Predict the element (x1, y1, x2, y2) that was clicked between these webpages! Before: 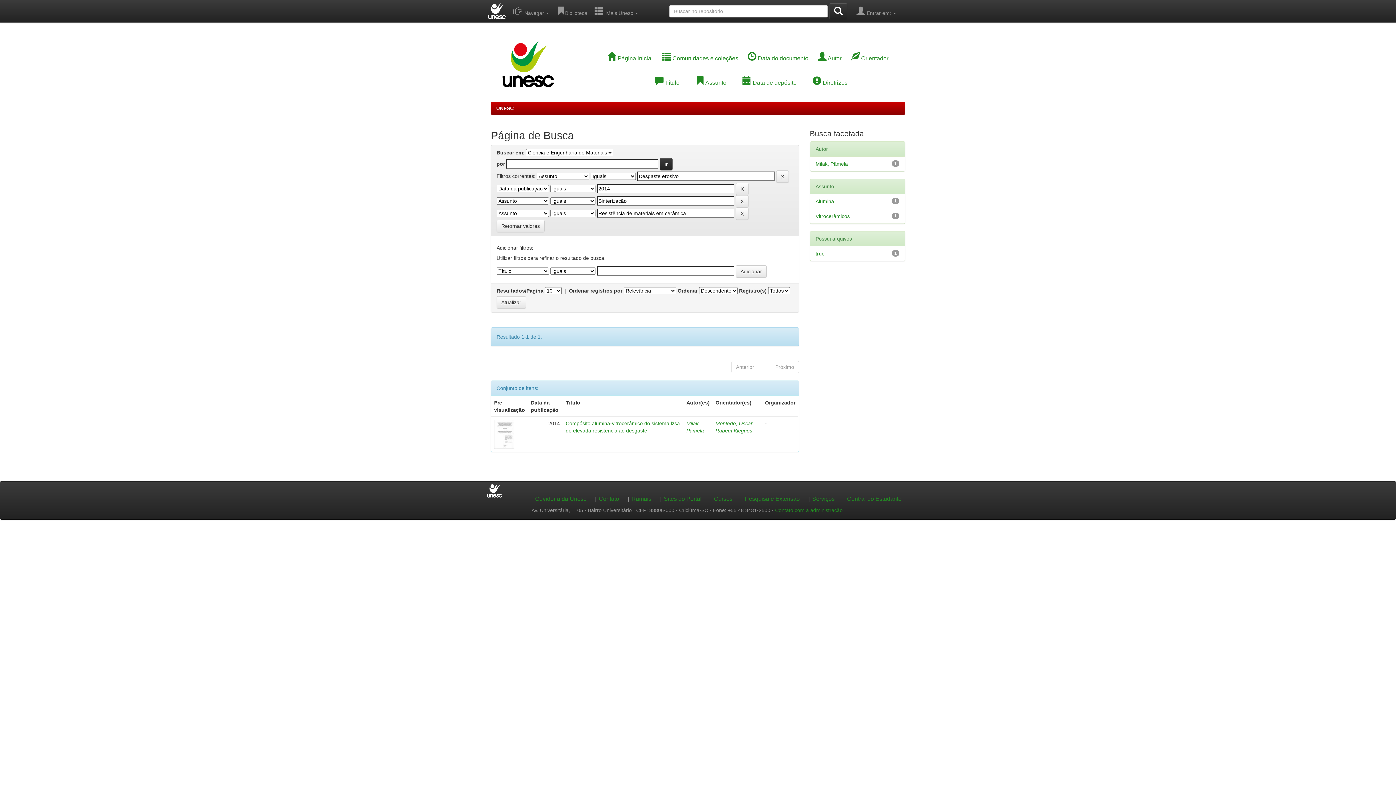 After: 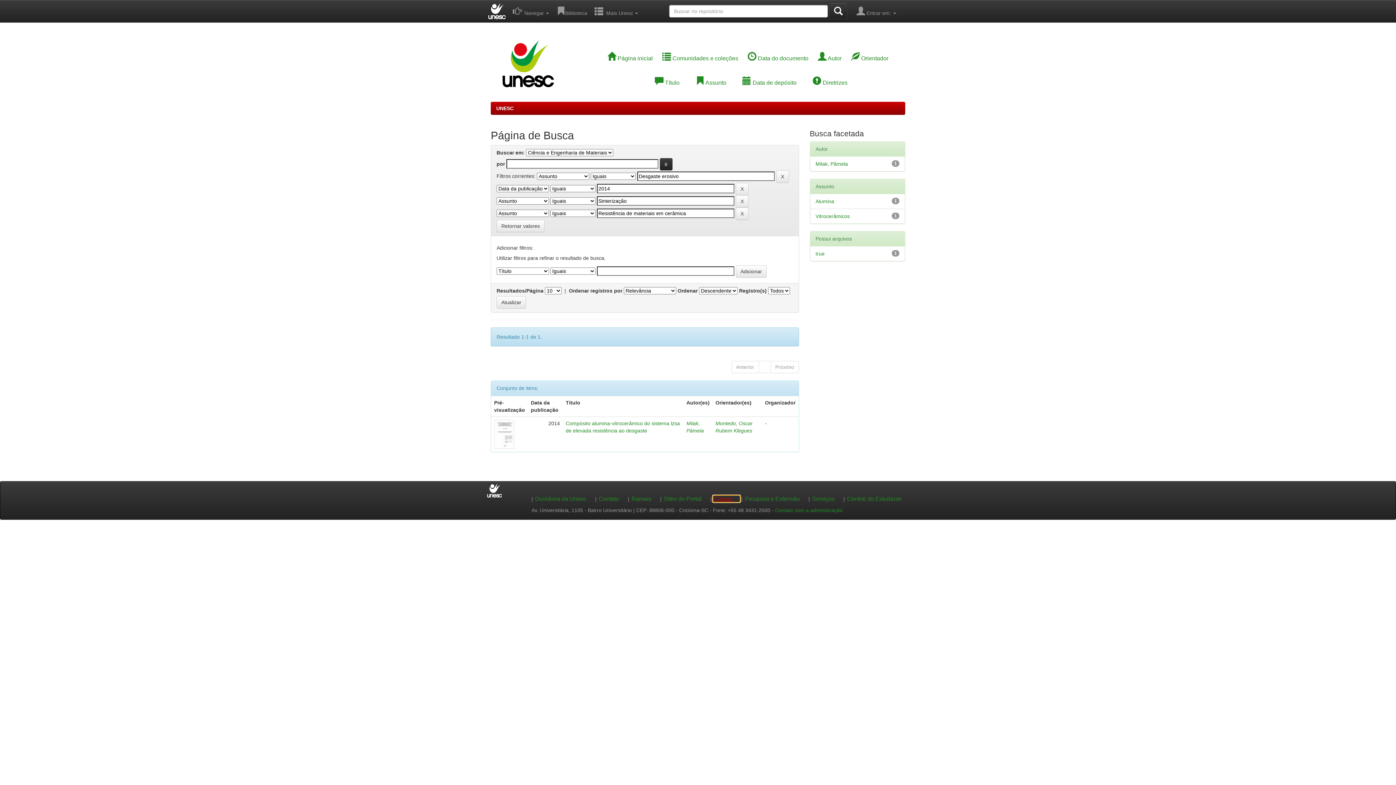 Action: bbox: (713, 496, 740, 502) label: Cursos